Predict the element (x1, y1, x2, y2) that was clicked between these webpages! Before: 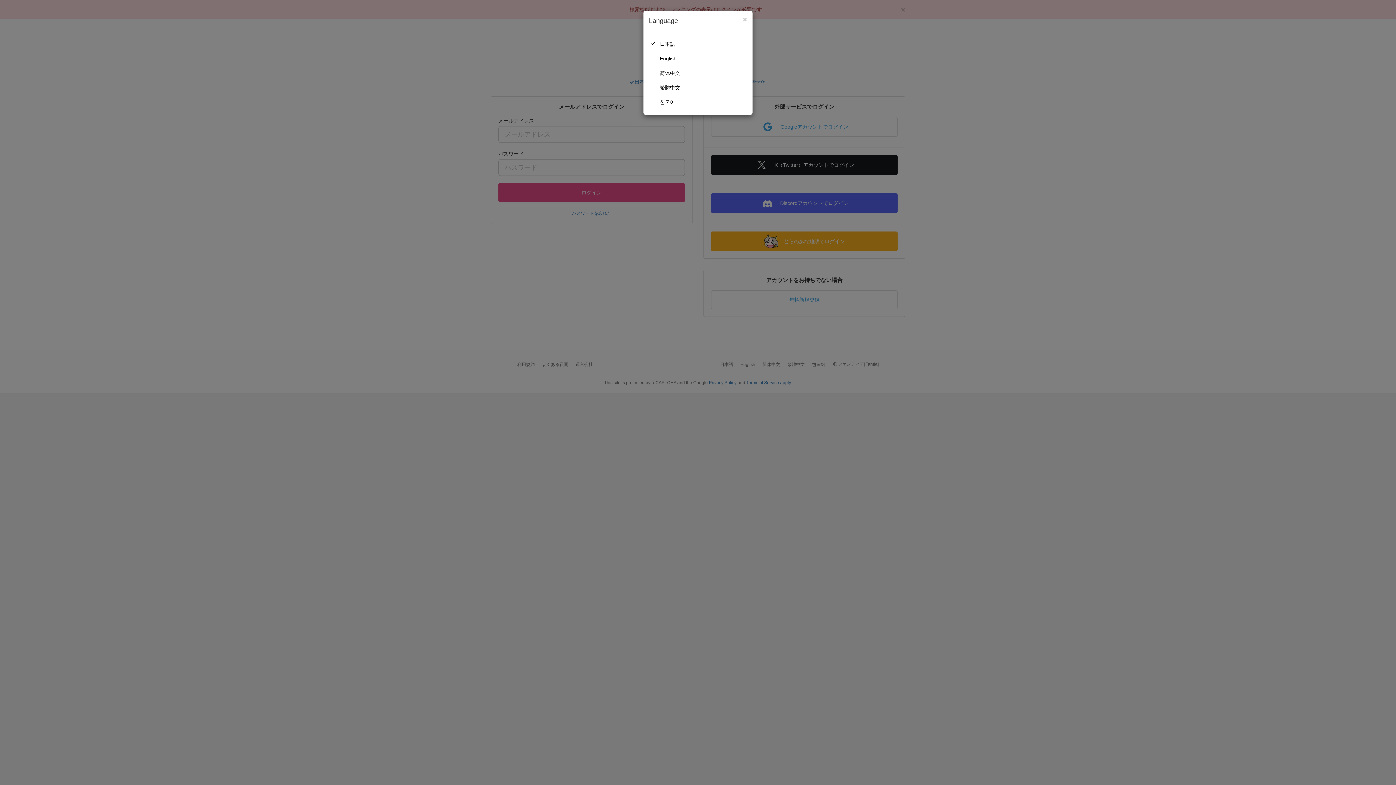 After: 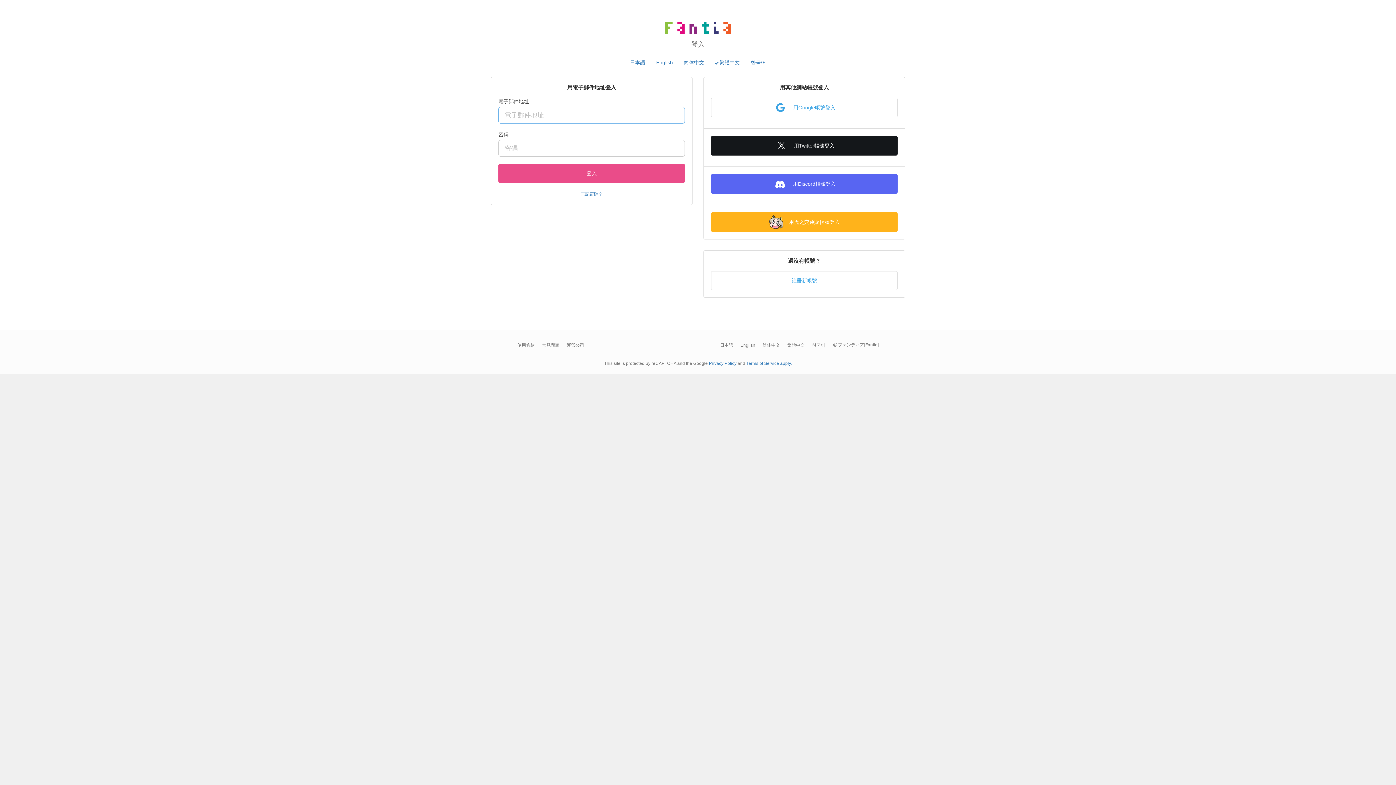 Action: bbox: (649, 80, 747, 94) label: 繁體中文